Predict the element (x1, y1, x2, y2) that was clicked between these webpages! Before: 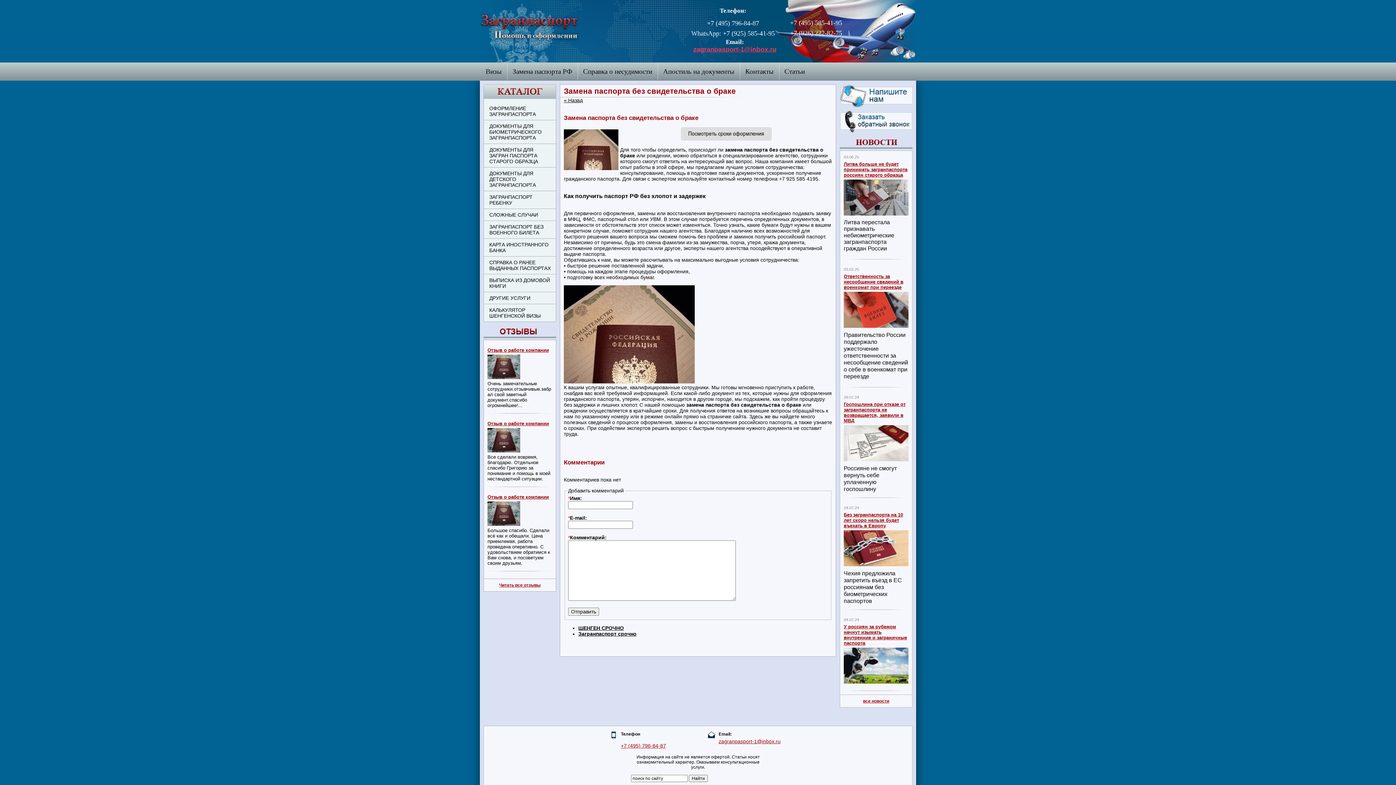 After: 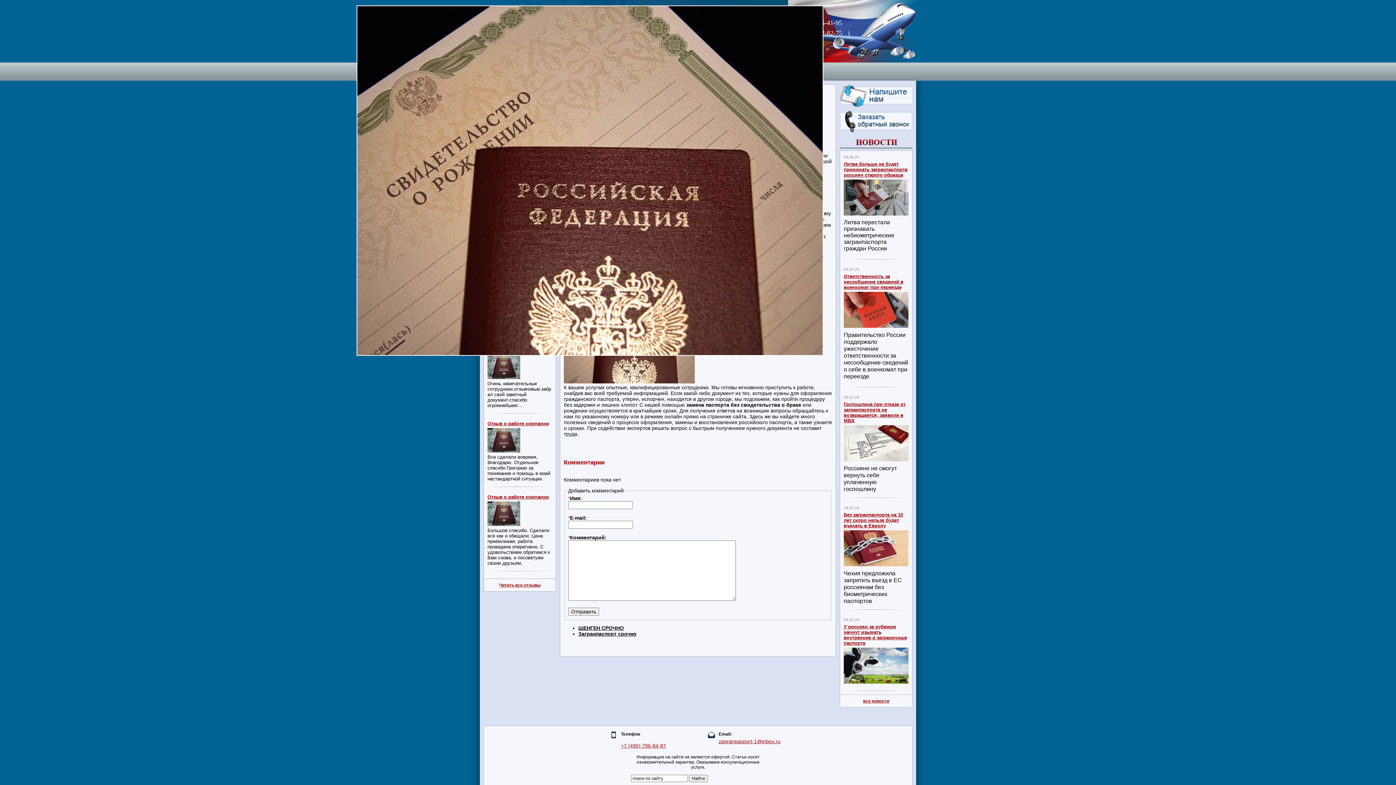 Action: bbox: (564, 165, 618, 171)